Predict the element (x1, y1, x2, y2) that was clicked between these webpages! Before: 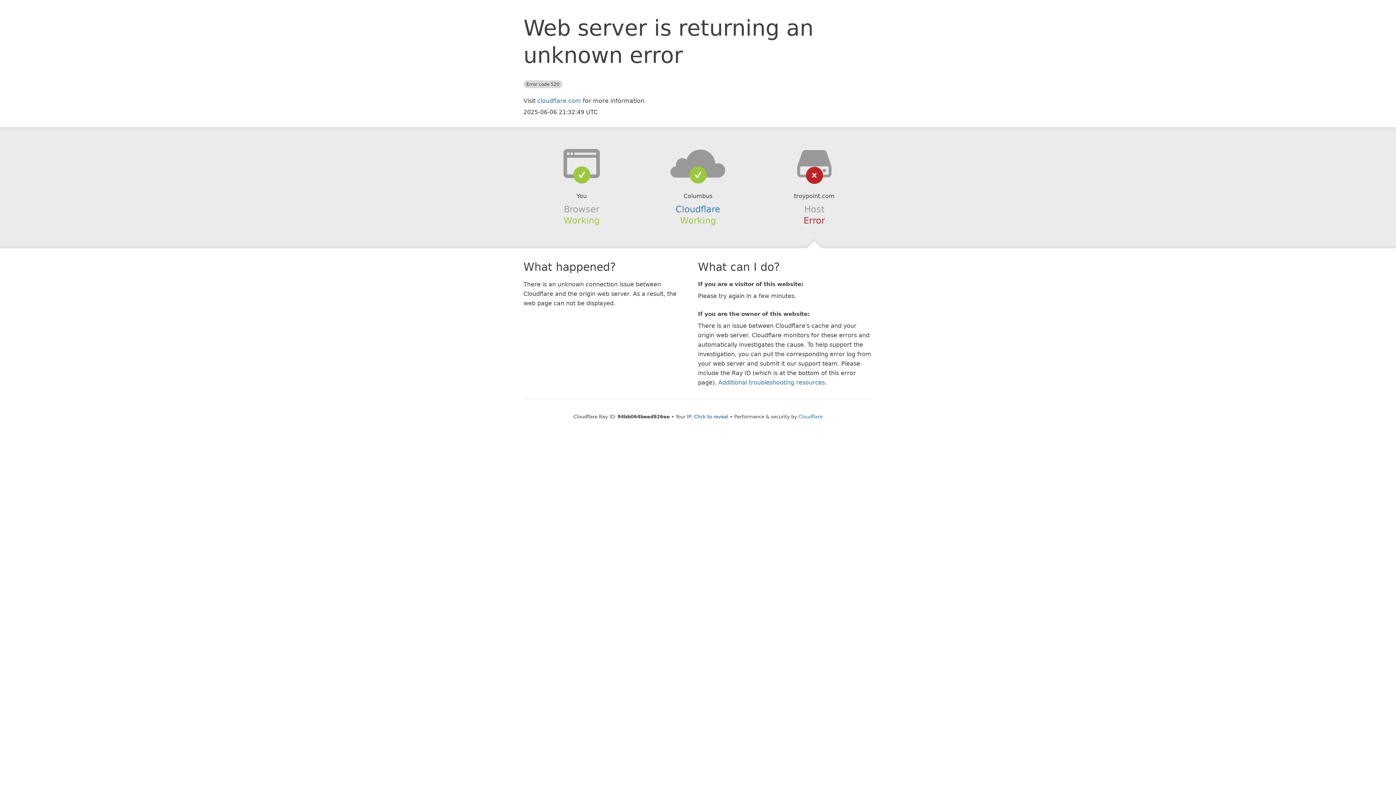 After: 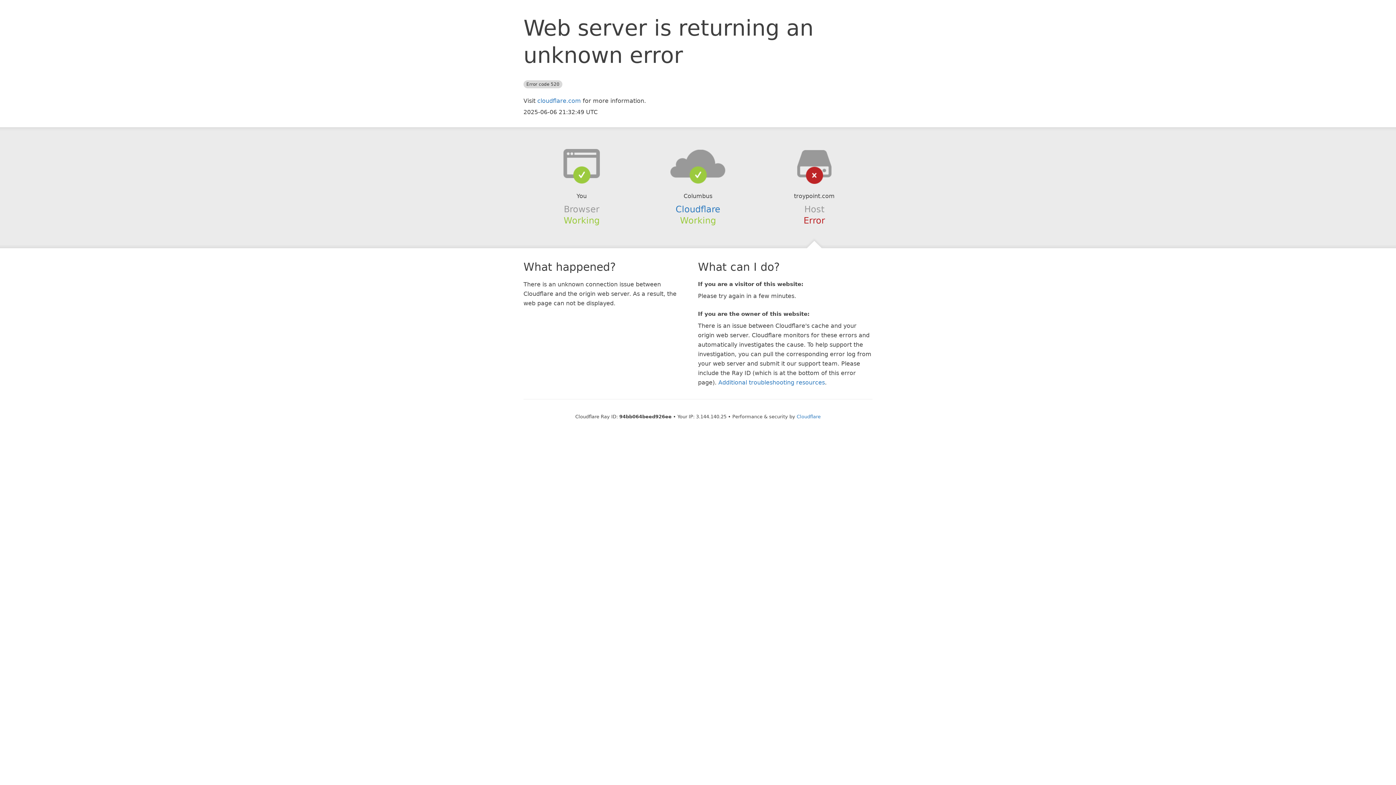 Action: bbox: (694, 414, 728, 419) label: Click to reveal